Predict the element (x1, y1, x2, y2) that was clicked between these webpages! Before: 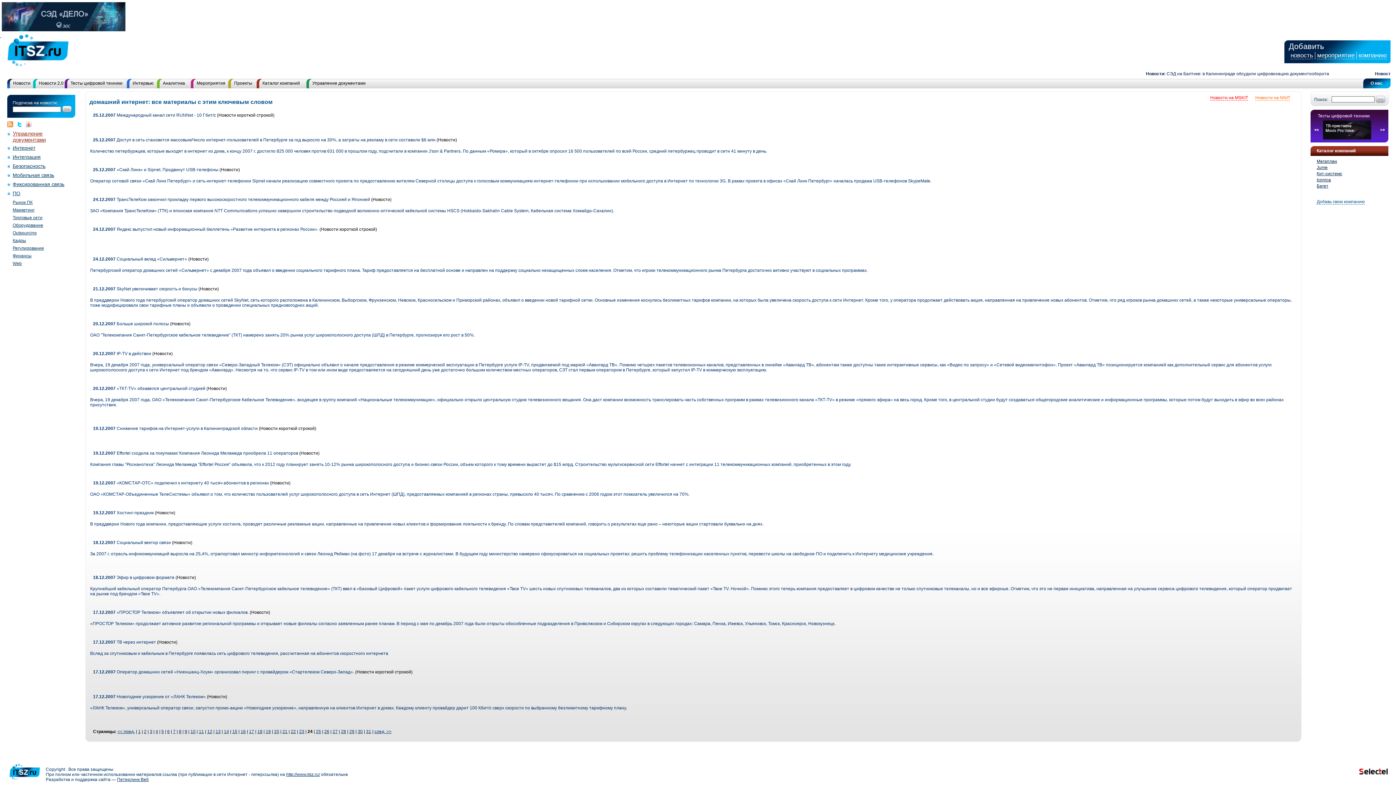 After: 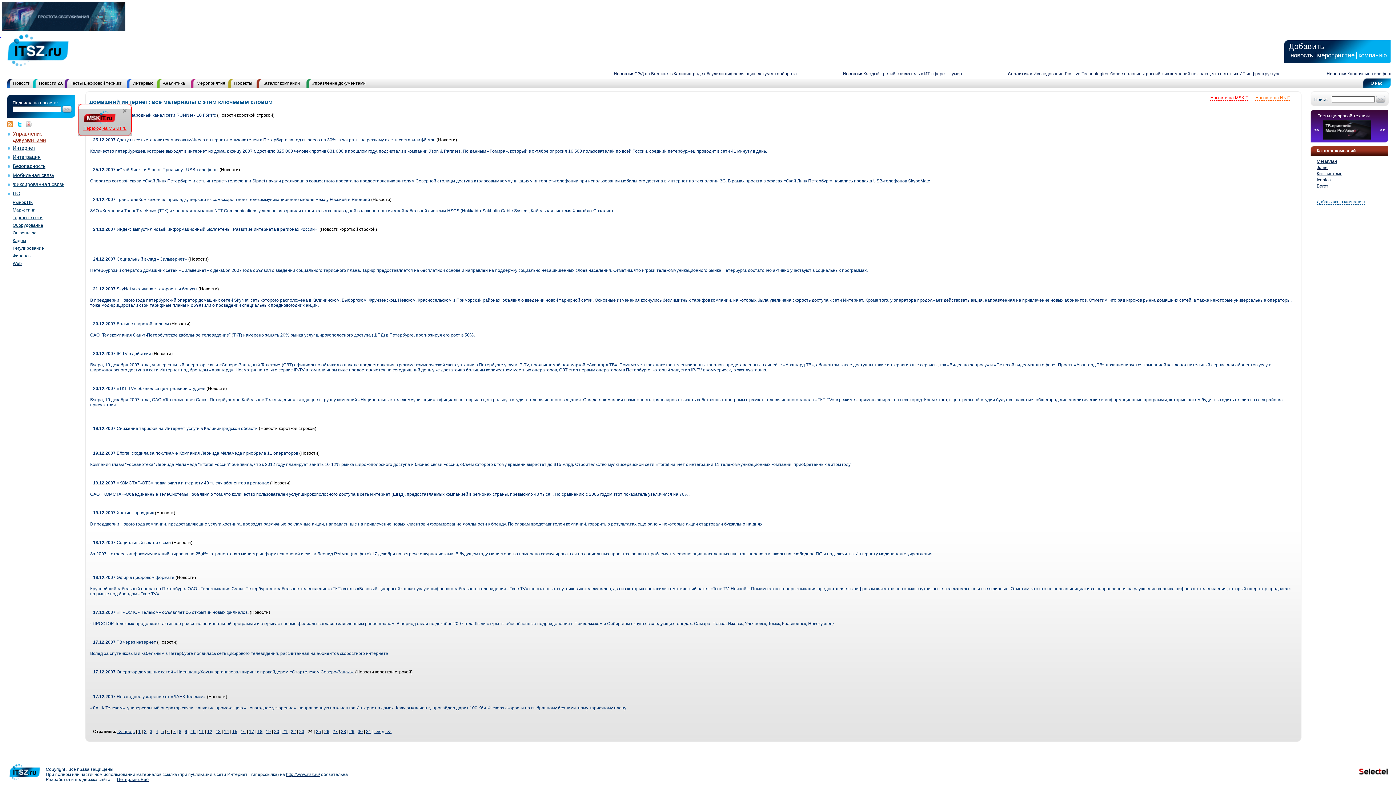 Action: bbox: (1210, 95, 1248, 100) label: Новости на MSKIT